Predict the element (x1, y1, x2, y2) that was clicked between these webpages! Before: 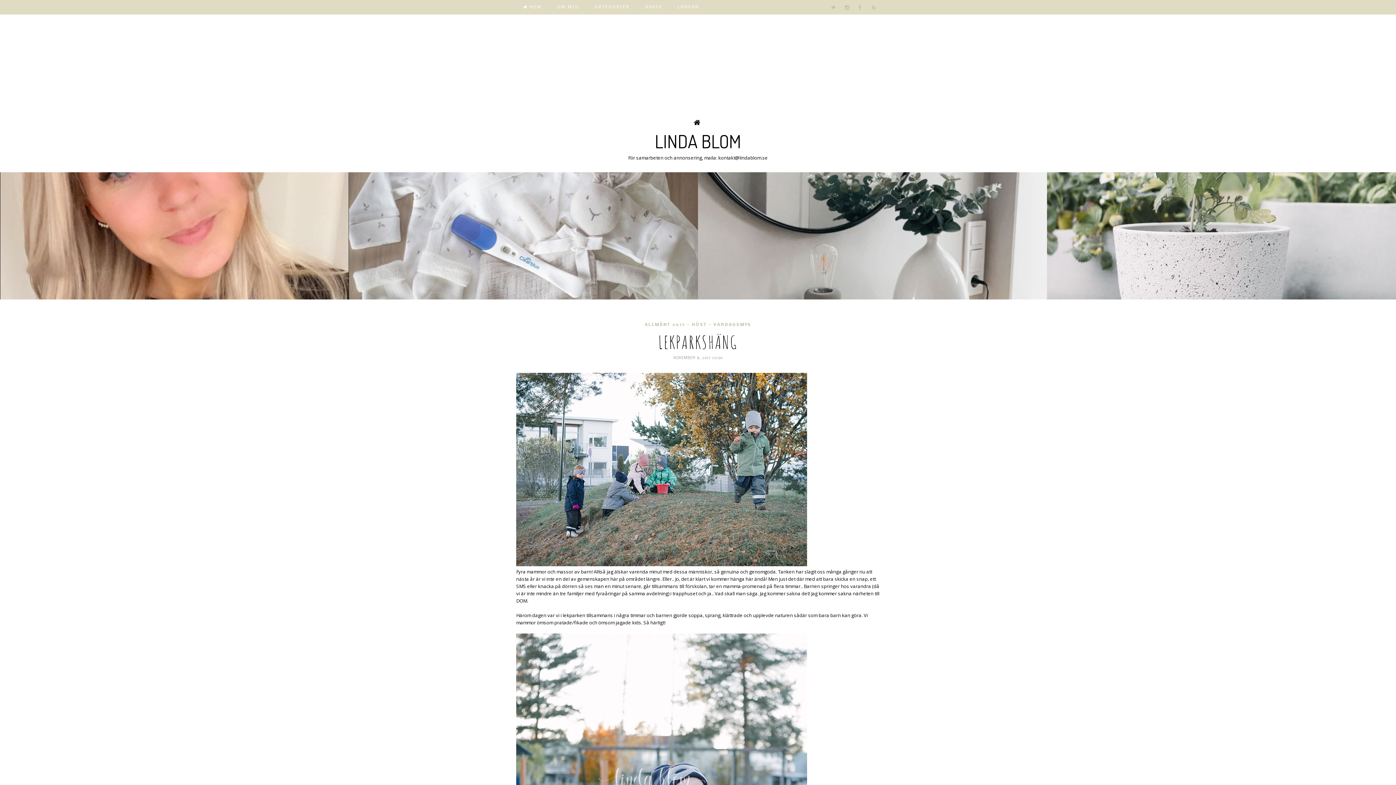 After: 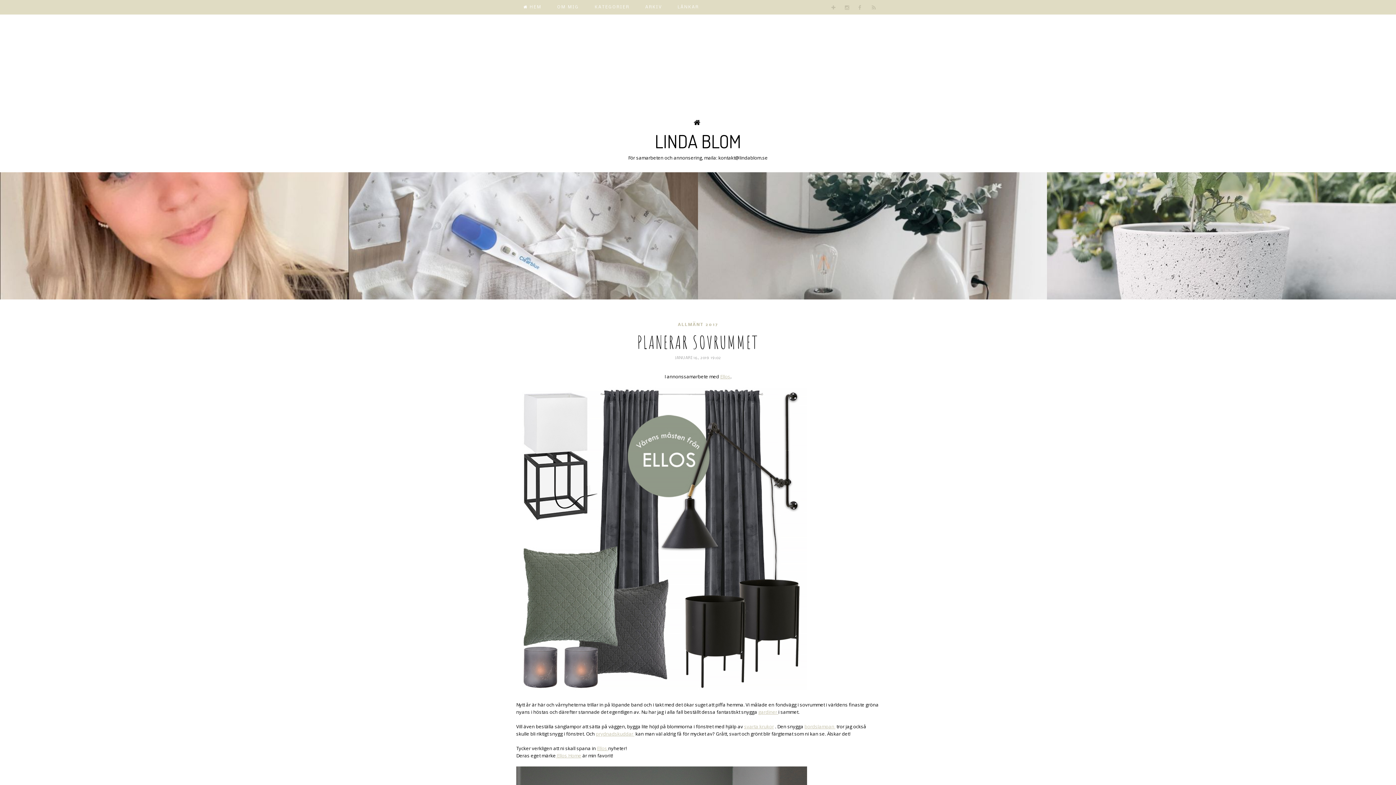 Action: bbox: (644, 322, 685, 327) label: ALLMÄNT 2017